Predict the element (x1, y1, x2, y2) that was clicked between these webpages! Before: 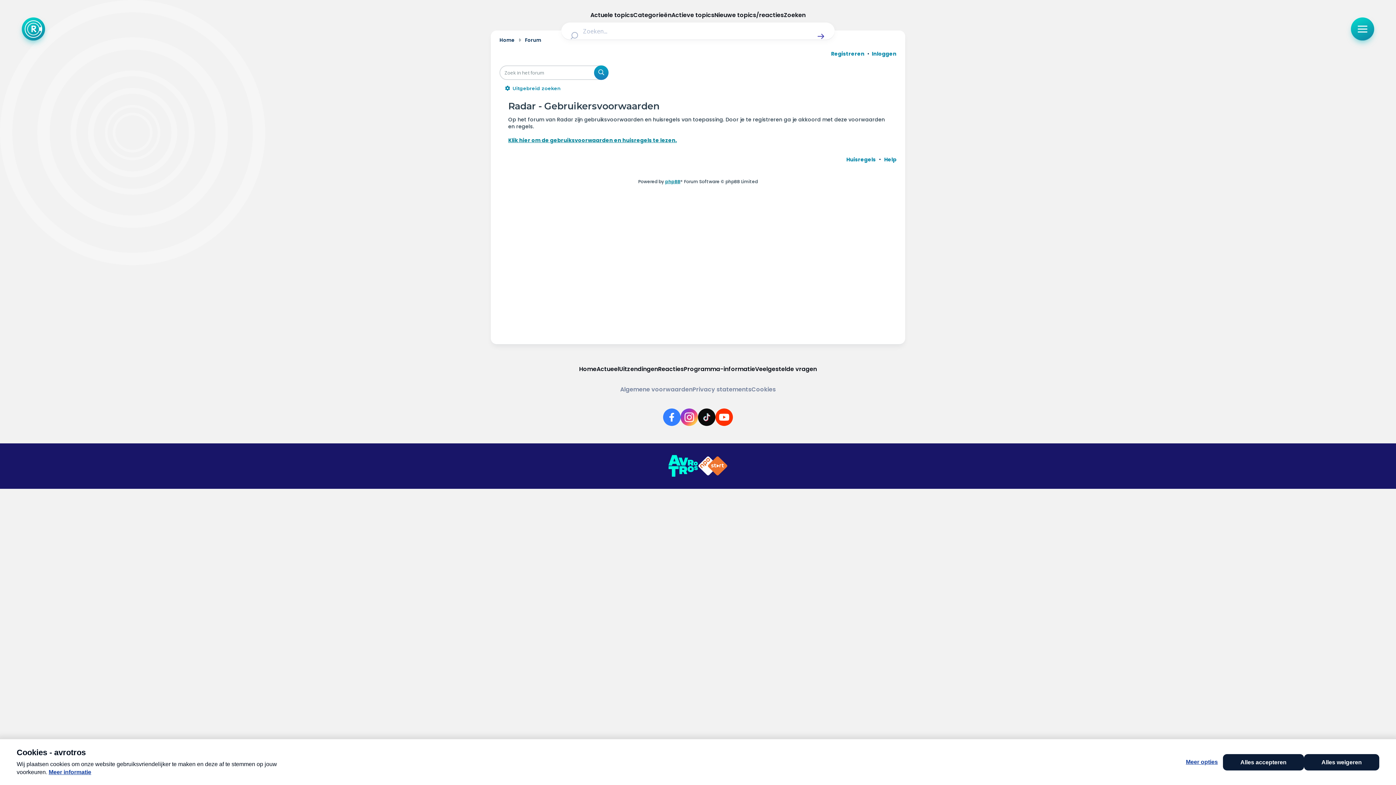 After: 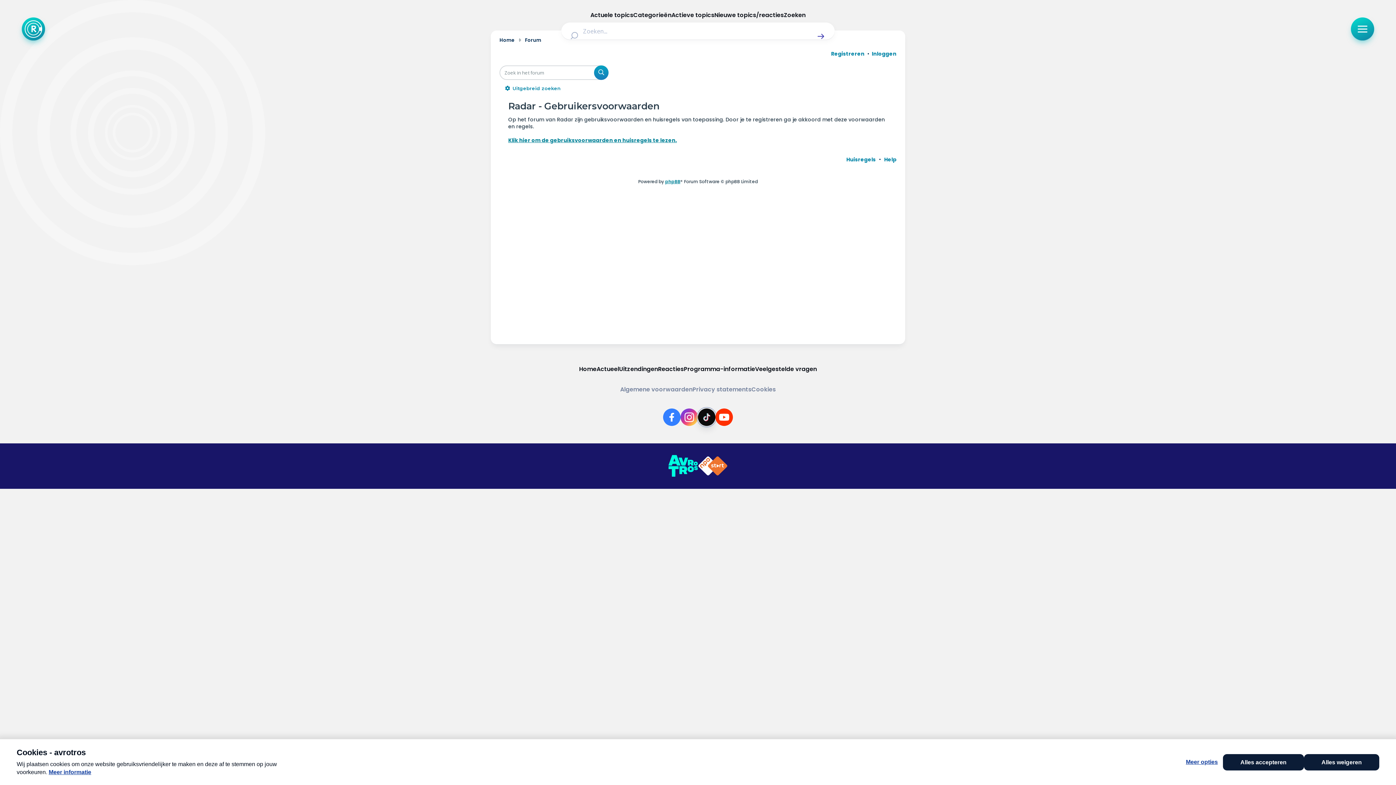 Action: bbox: (698, 408, 715, 426) label: Link naar TikTok